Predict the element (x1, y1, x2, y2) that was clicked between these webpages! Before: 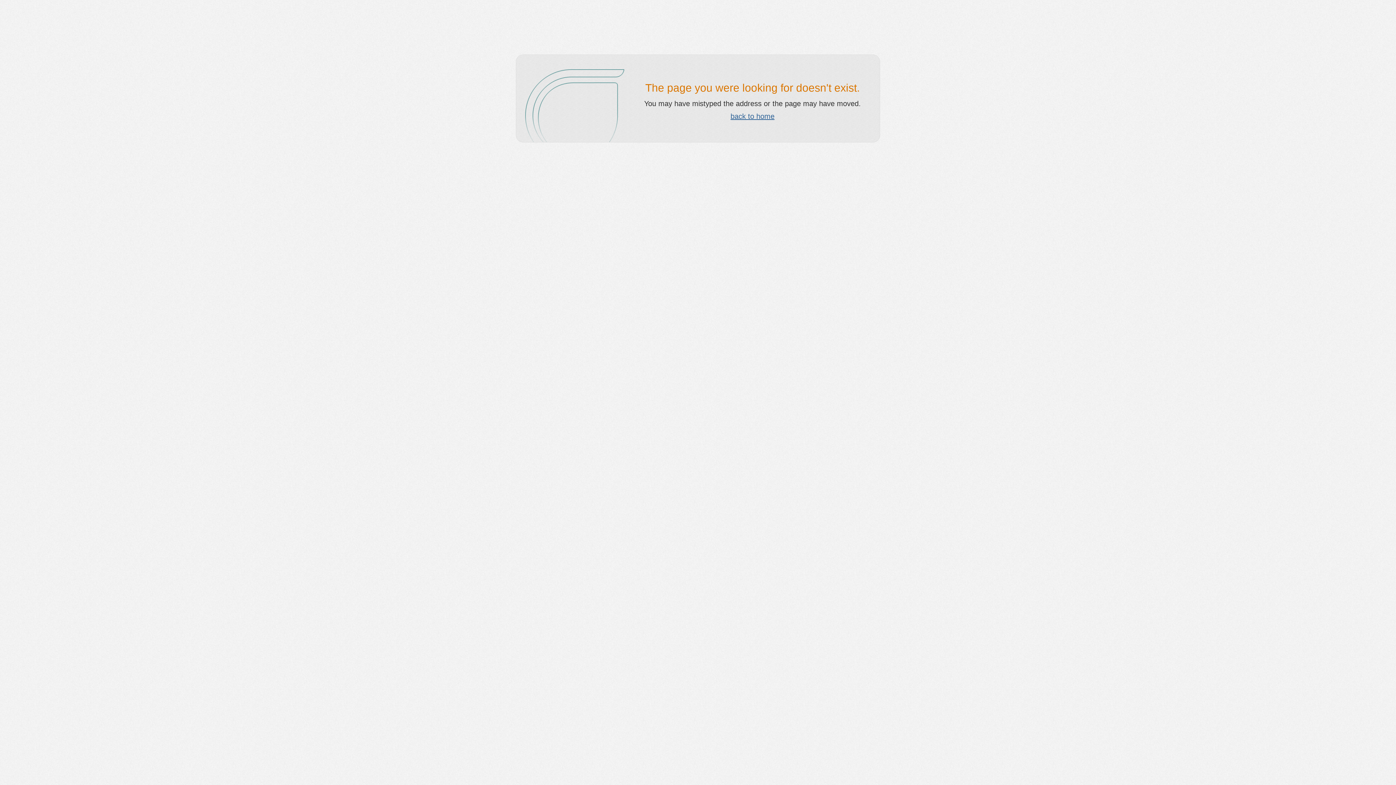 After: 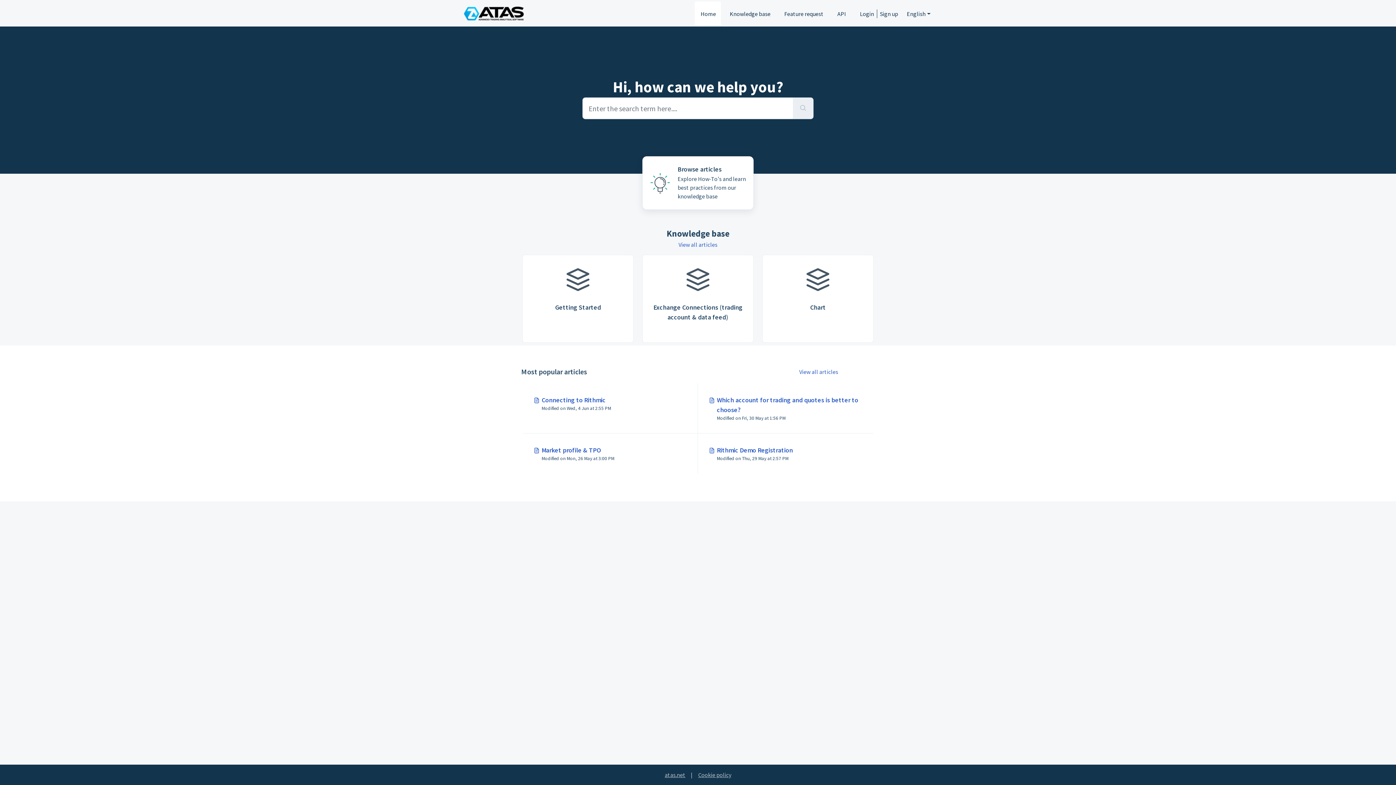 Action: bbox: (730, 112, 774, 120) label: back to home